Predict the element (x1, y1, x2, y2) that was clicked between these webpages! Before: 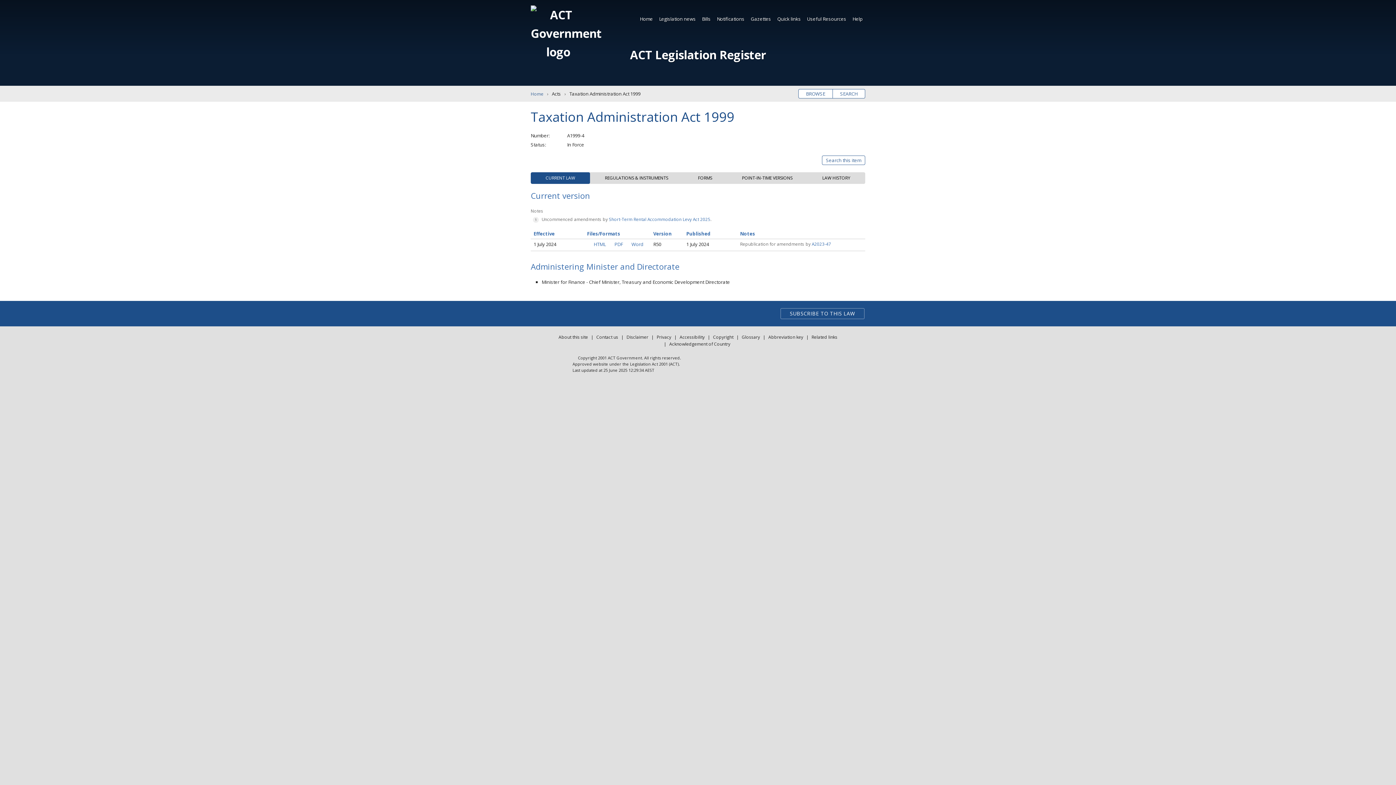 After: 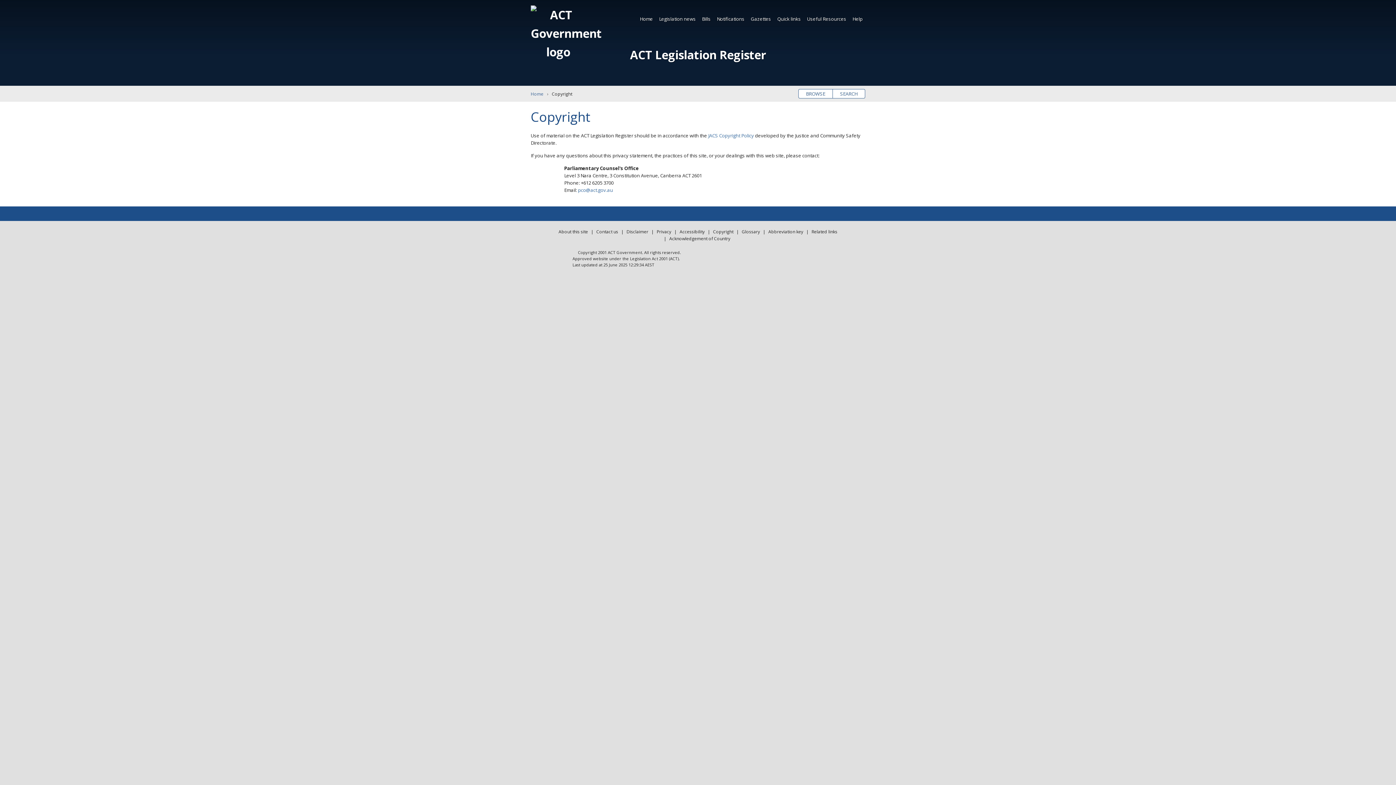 Action: label: Copyright bbox: (711, 333, 735, 340)